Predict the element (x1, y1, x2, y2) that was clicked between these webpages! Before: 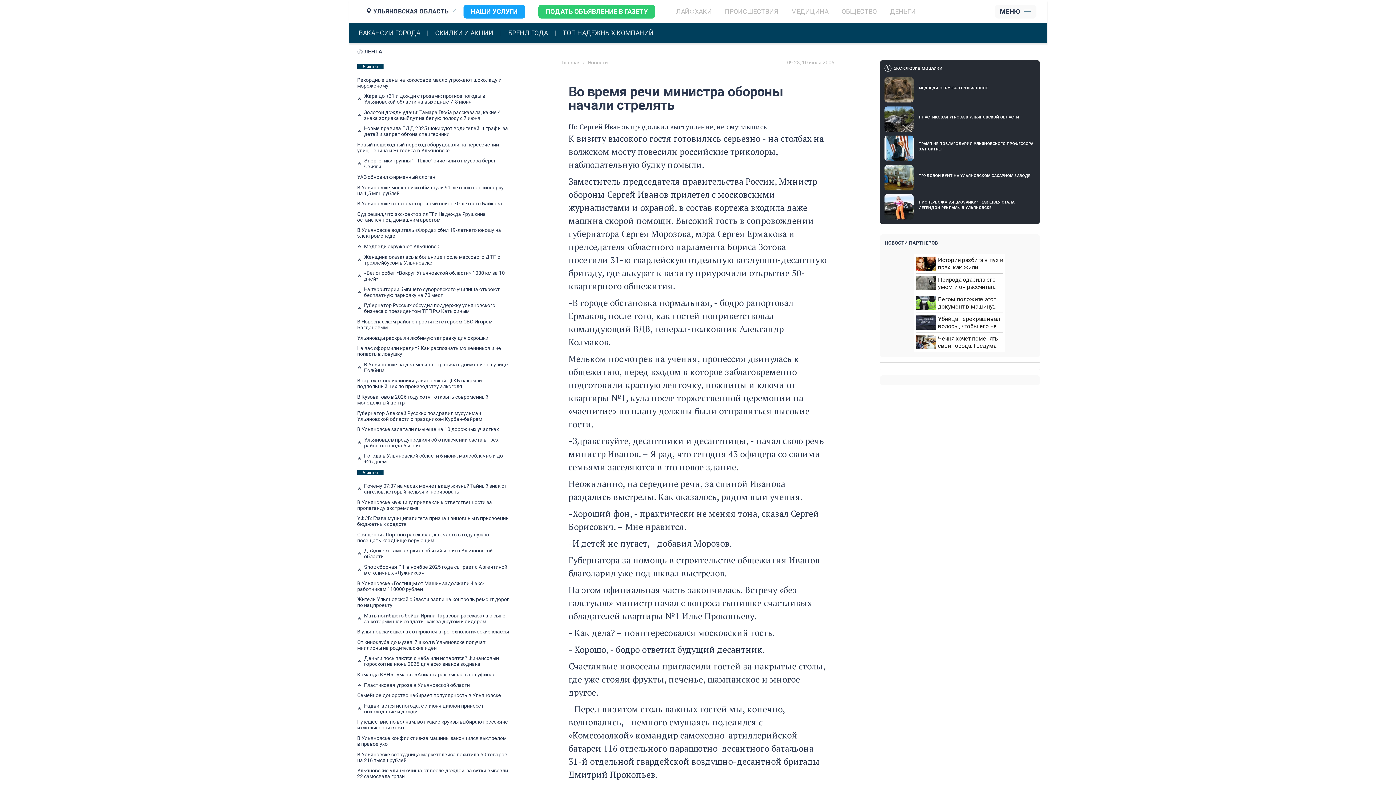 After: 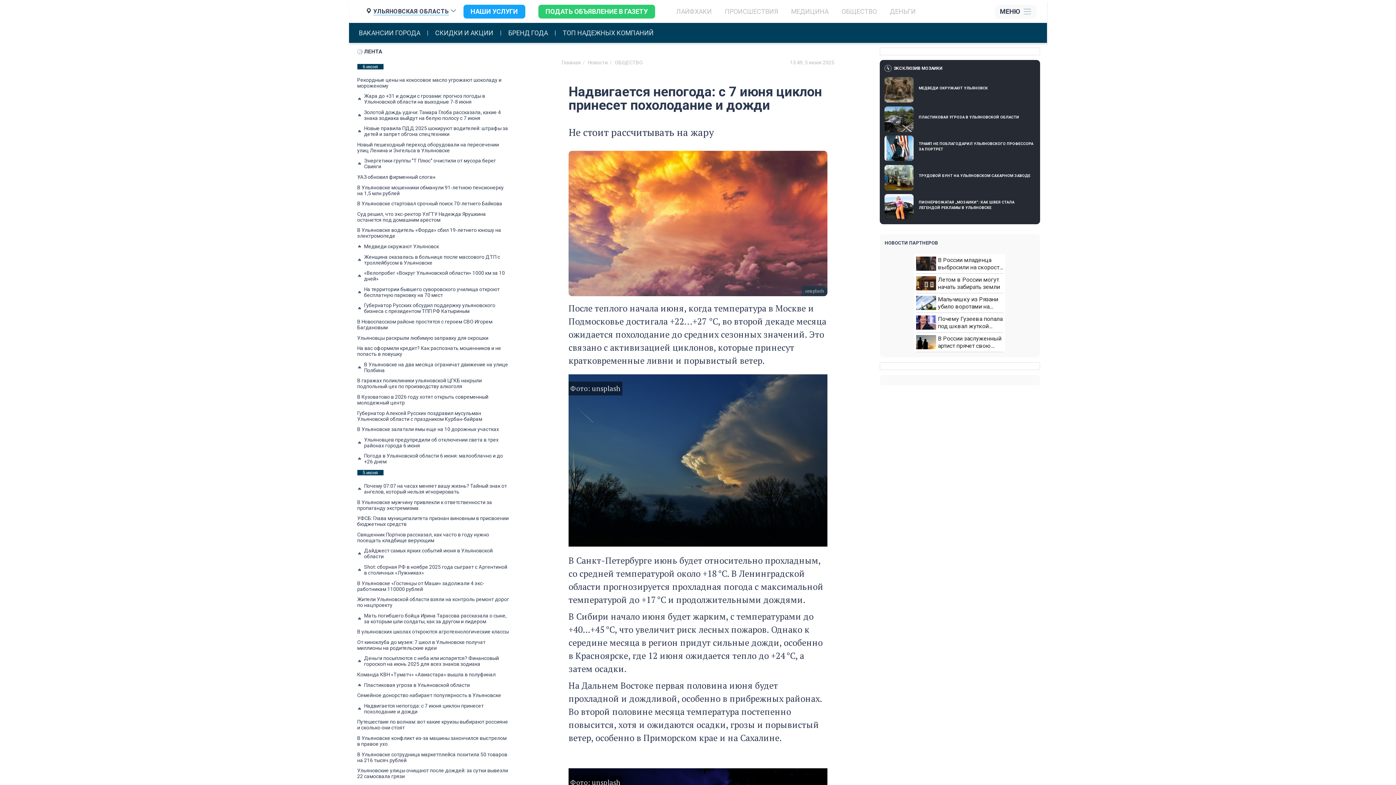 Action: label: Надвигается непогода: с 7 июня циклон принесет похолодание и дожди bbox: (357, 703, 510, 714)